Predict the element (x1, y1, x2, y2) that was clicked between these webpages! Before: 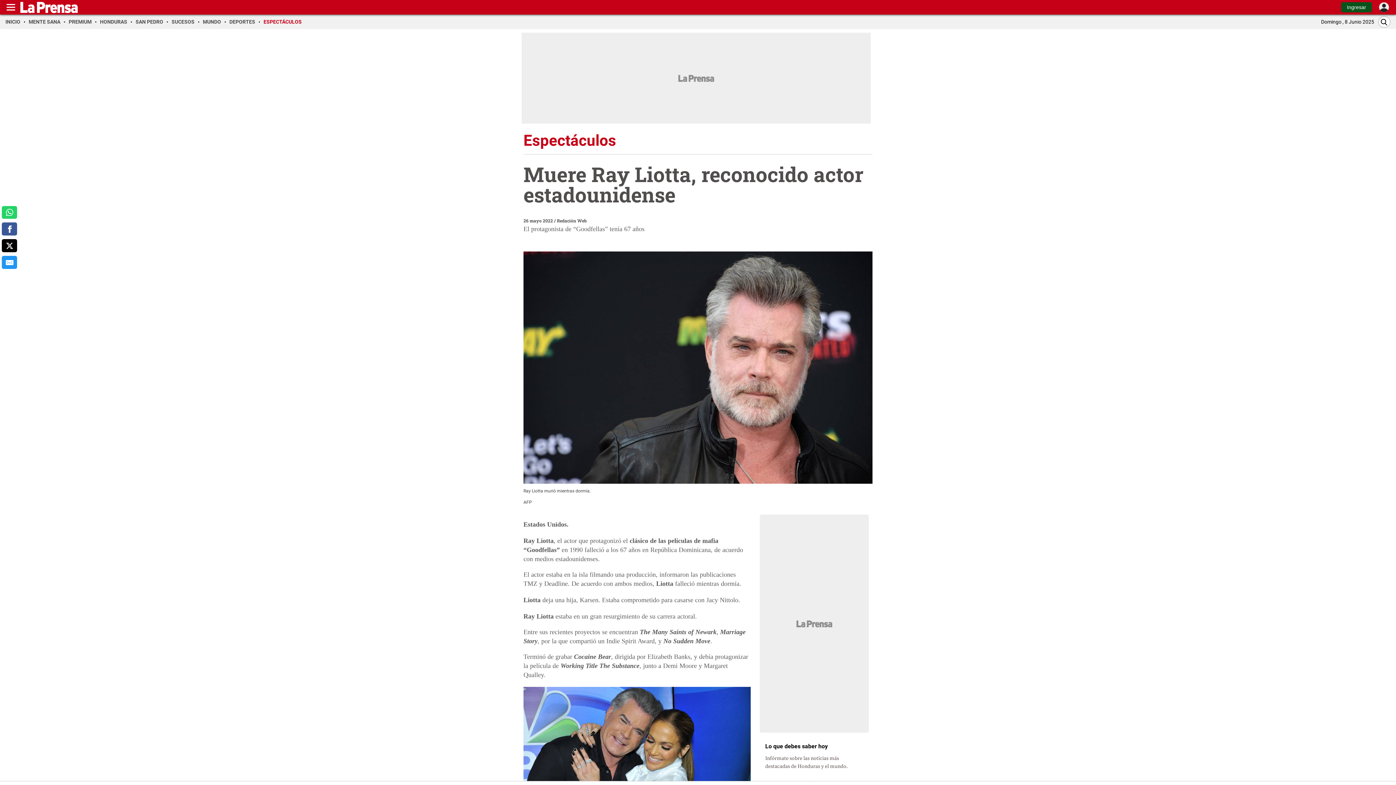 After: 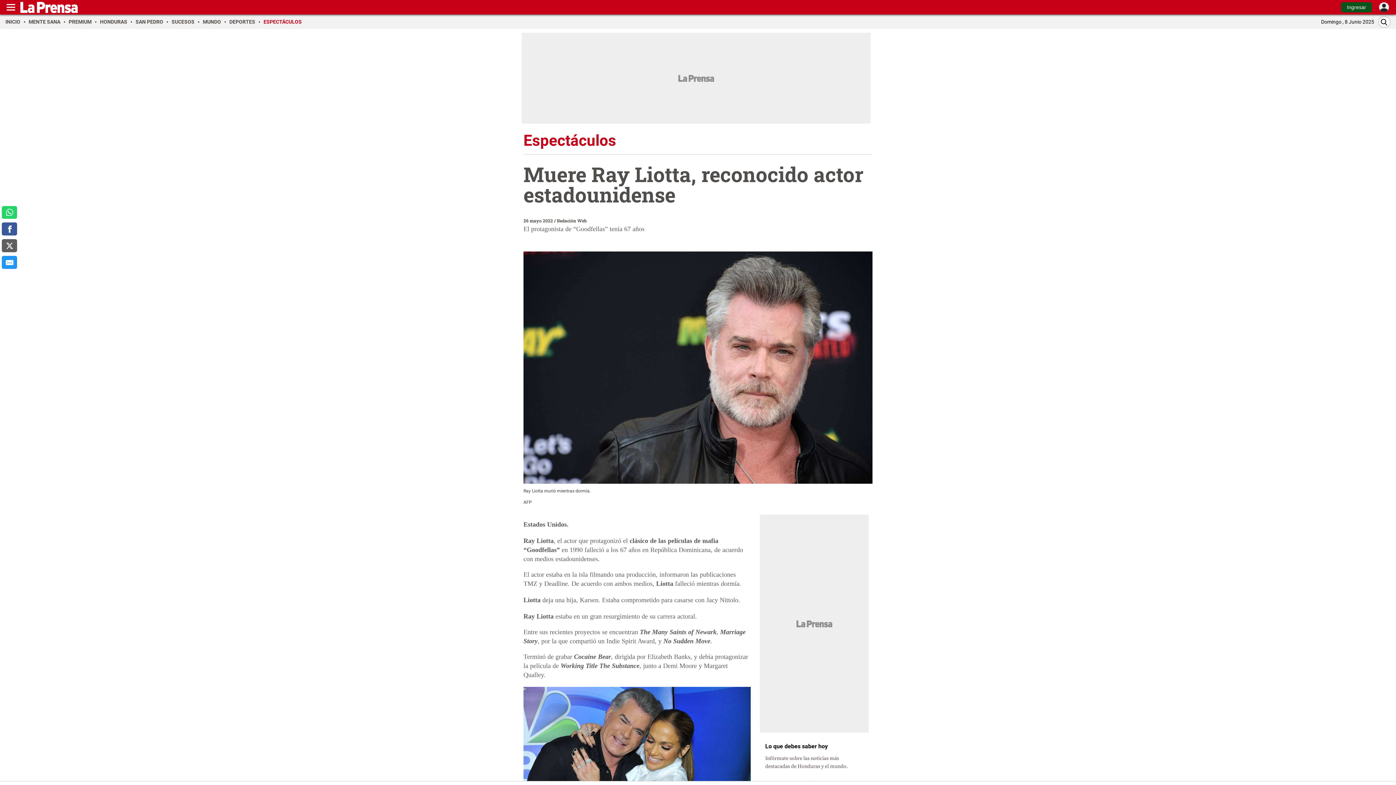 Action: label: comparte a x.com bbox: (1, 239, 17, 252)